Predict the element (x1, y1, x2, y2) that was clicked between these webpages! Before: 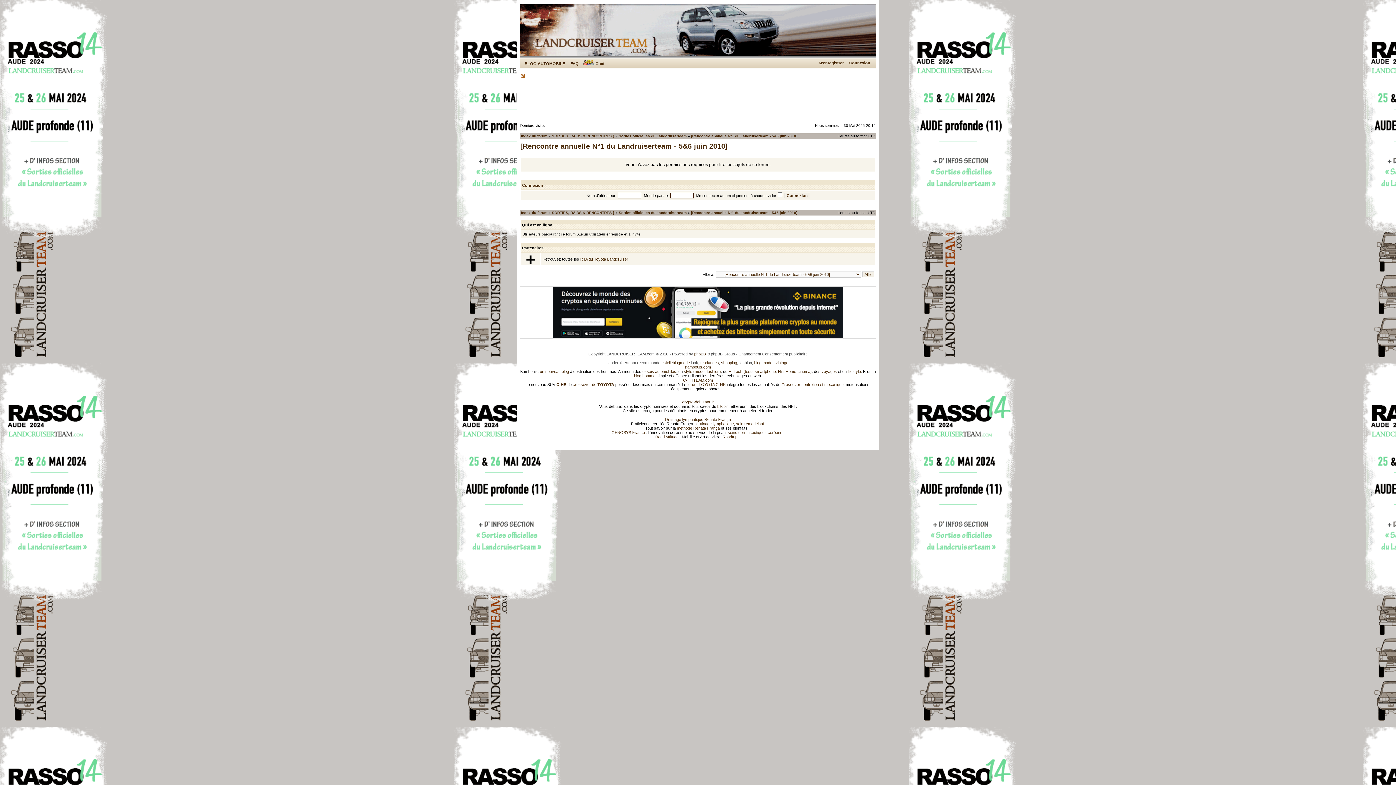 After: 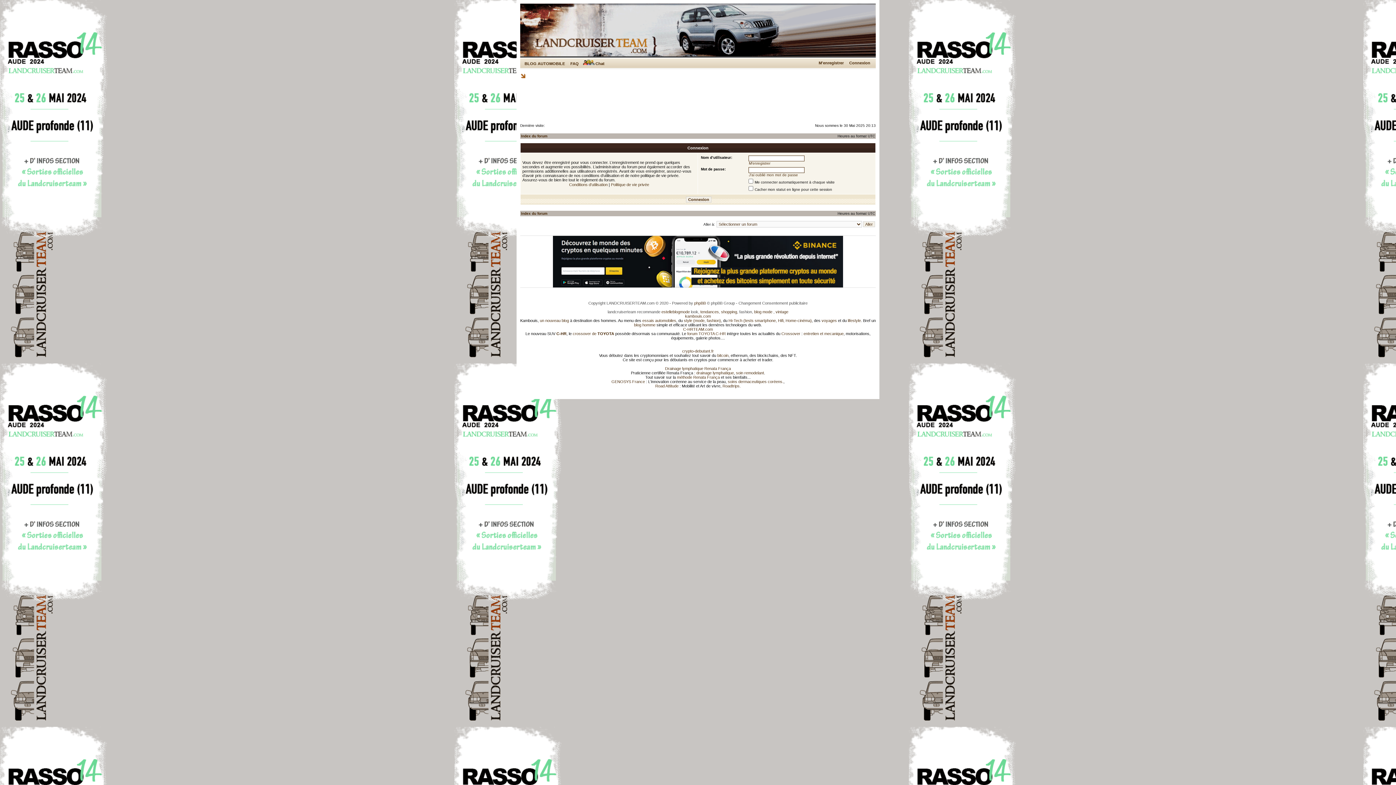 Action: label: Connexion bbox: (849, 60, 870, 65)